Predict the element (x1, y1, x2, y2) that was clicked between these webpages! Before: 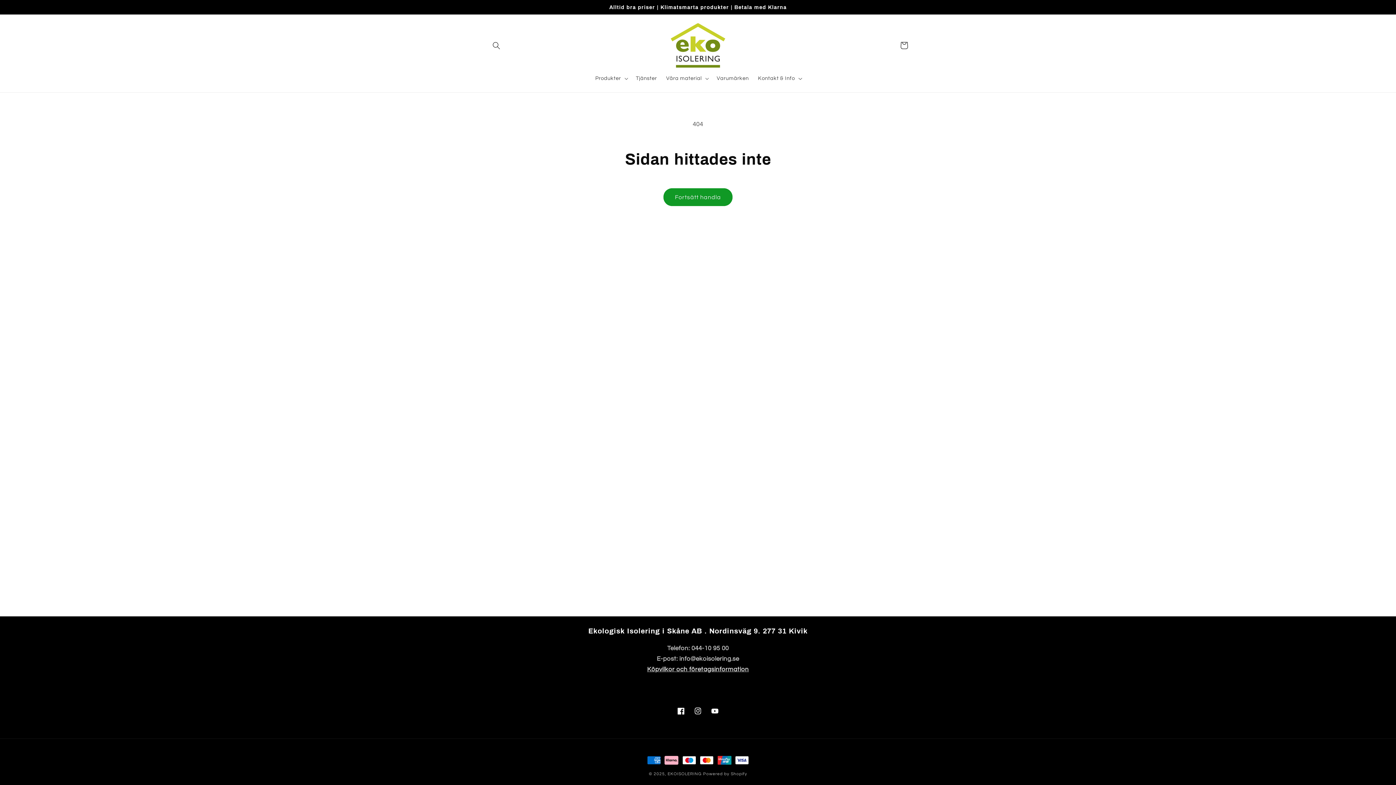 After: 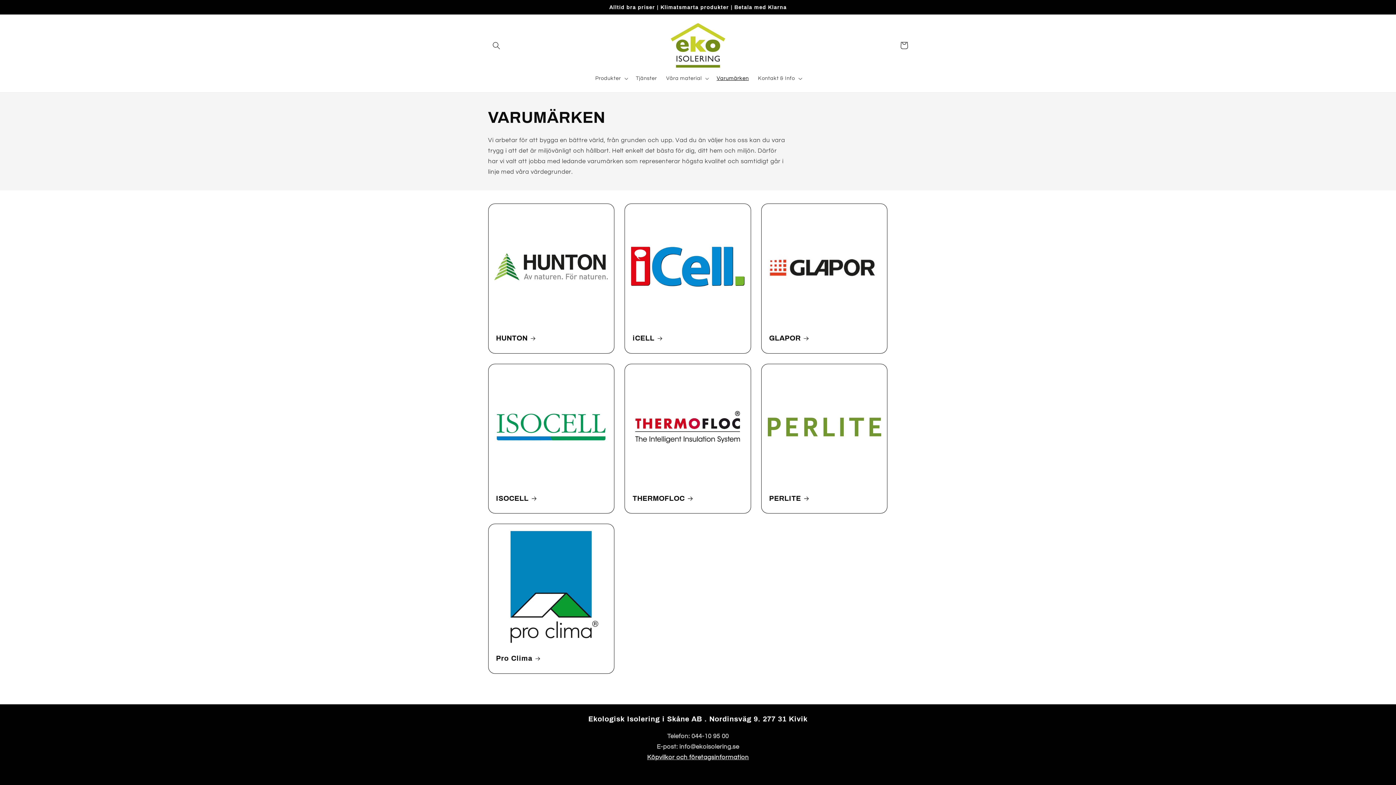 Action: bbox: (712, 70, 753, 86) label: Varumärken